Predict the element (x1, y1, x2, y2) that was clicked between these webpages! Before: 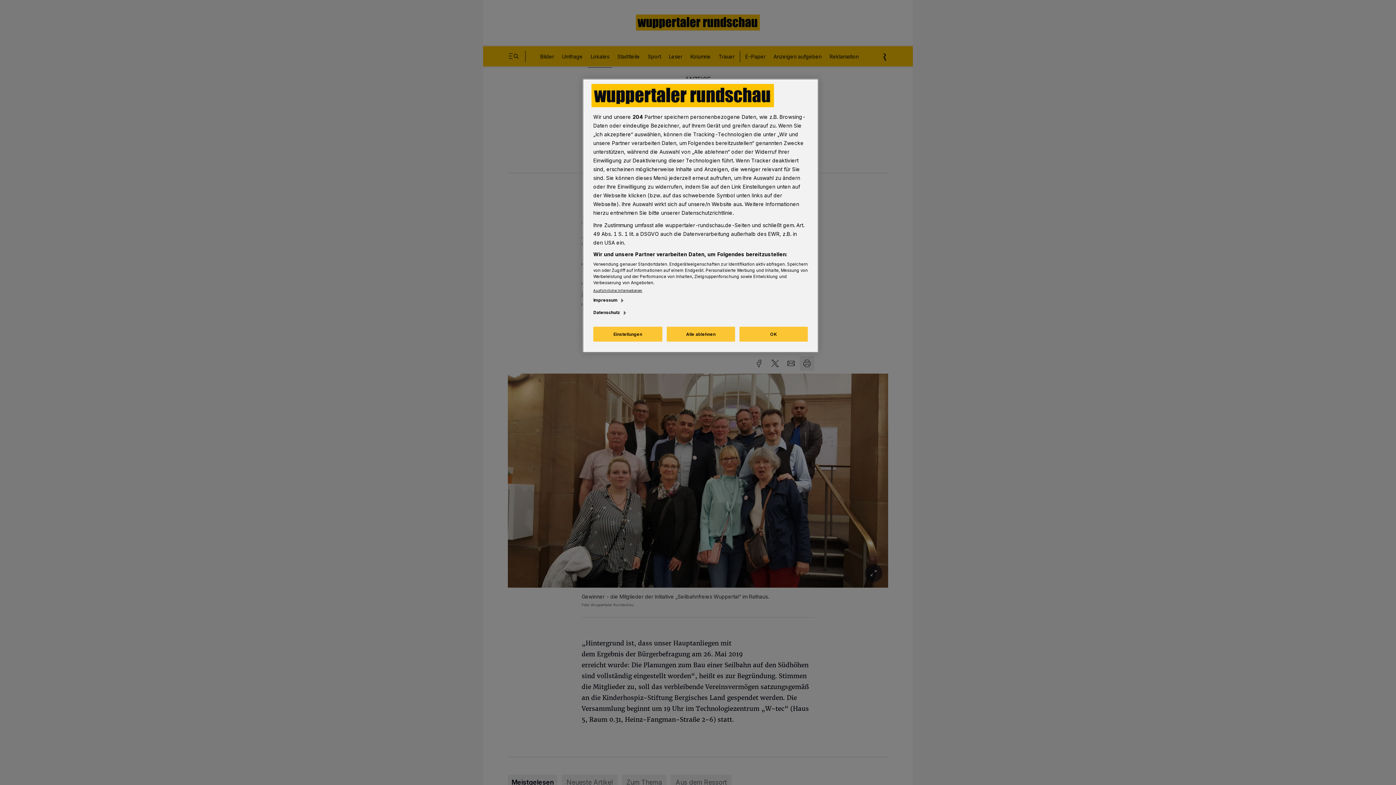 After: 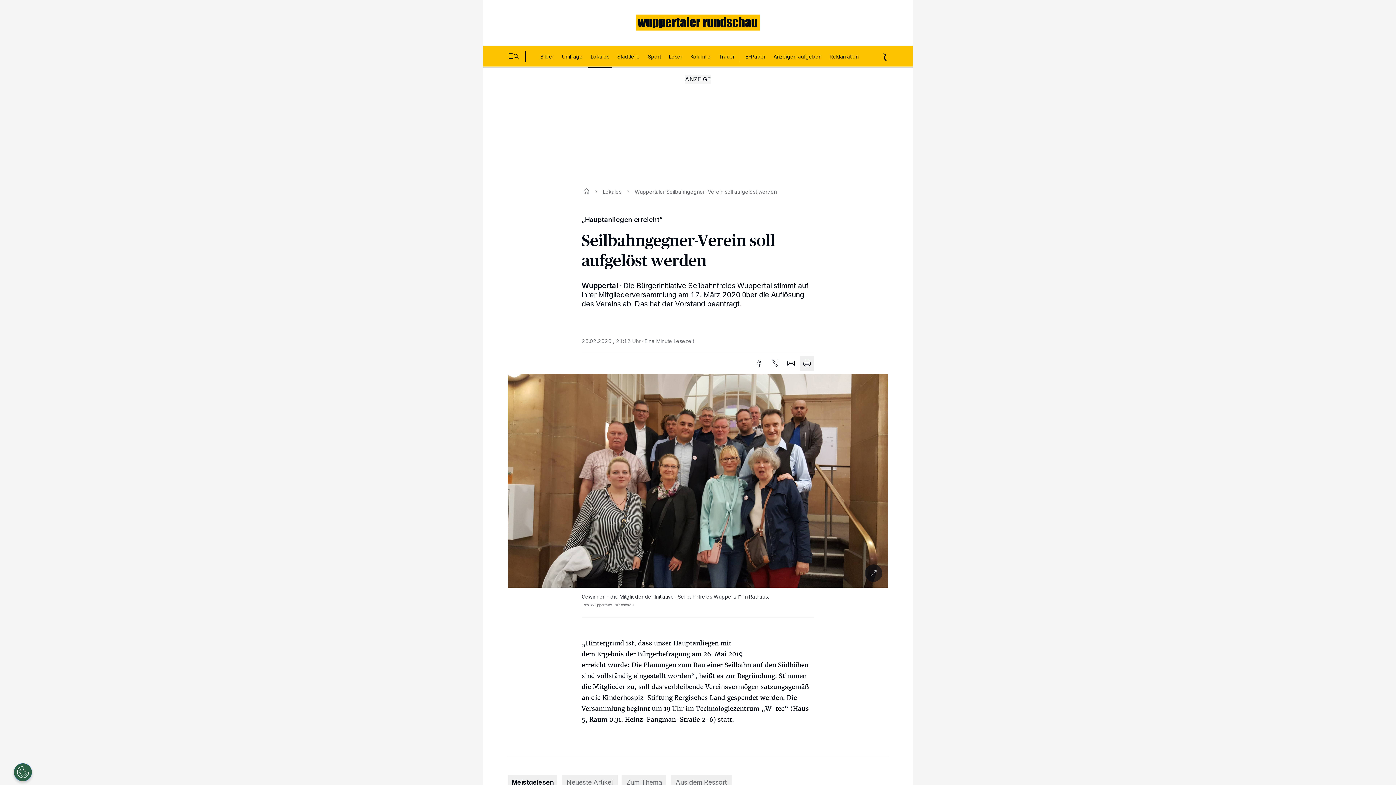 Action: label: Alle ablehnen bbox: (666, 326, 735, 341)